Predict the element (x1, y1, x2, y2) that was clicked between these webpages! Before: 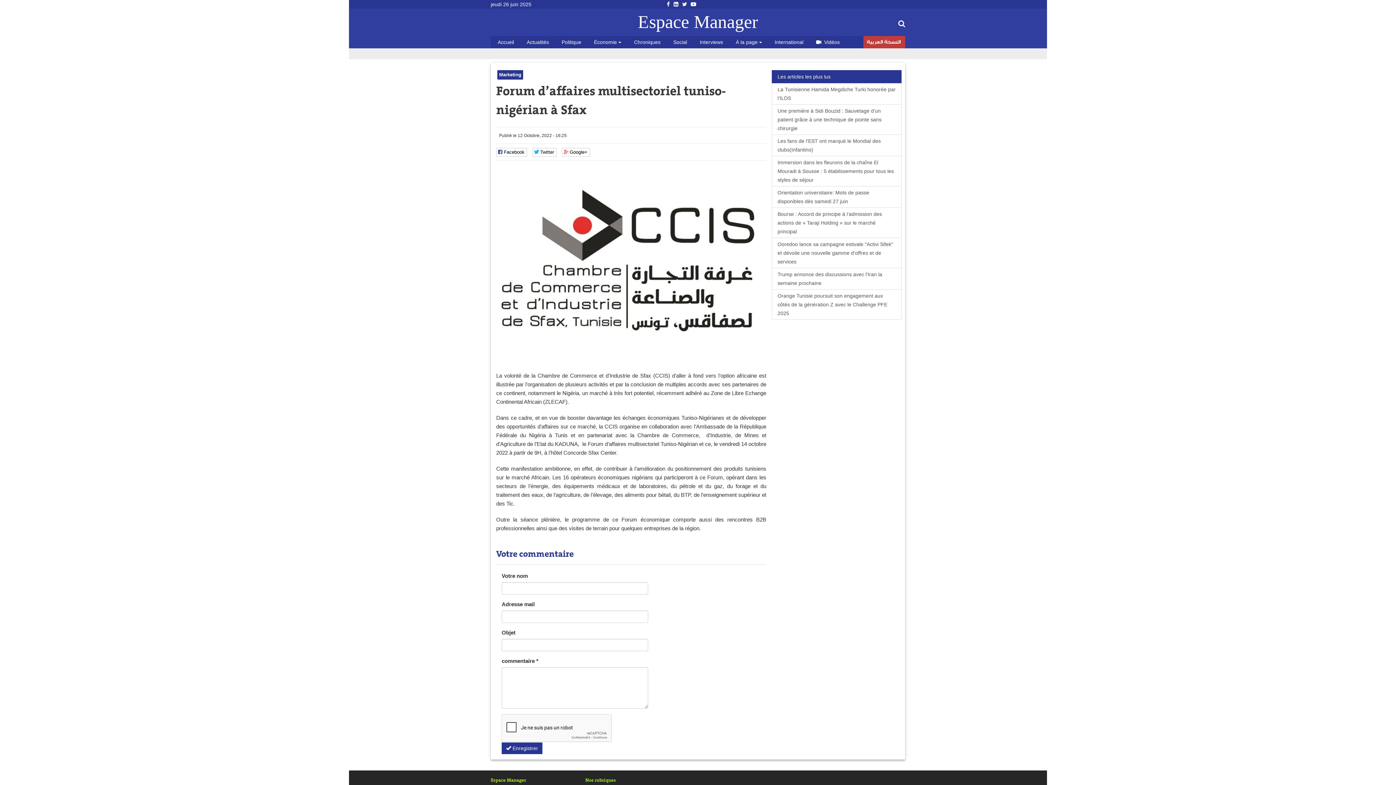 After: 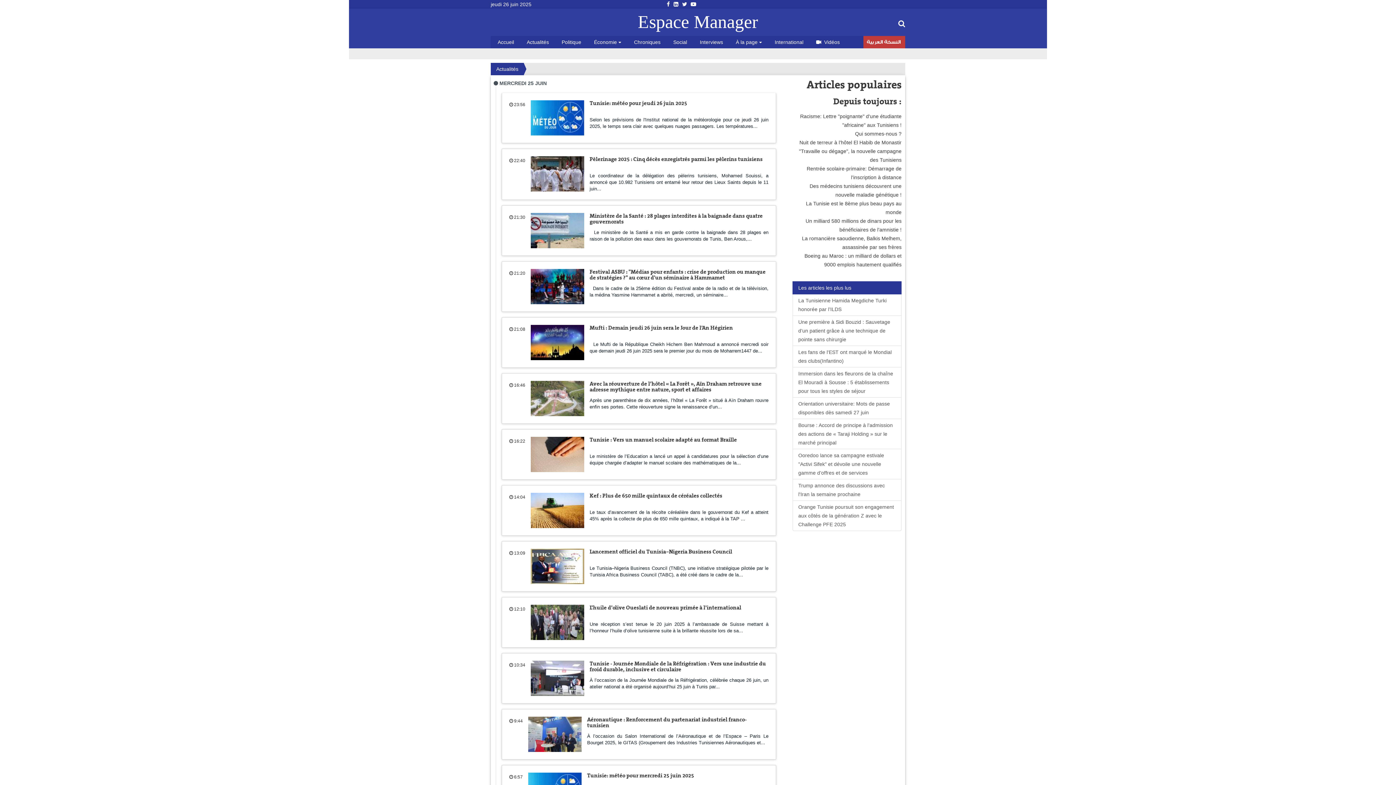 Action: bbox: (520, 36, 553, 48) label: Actualités